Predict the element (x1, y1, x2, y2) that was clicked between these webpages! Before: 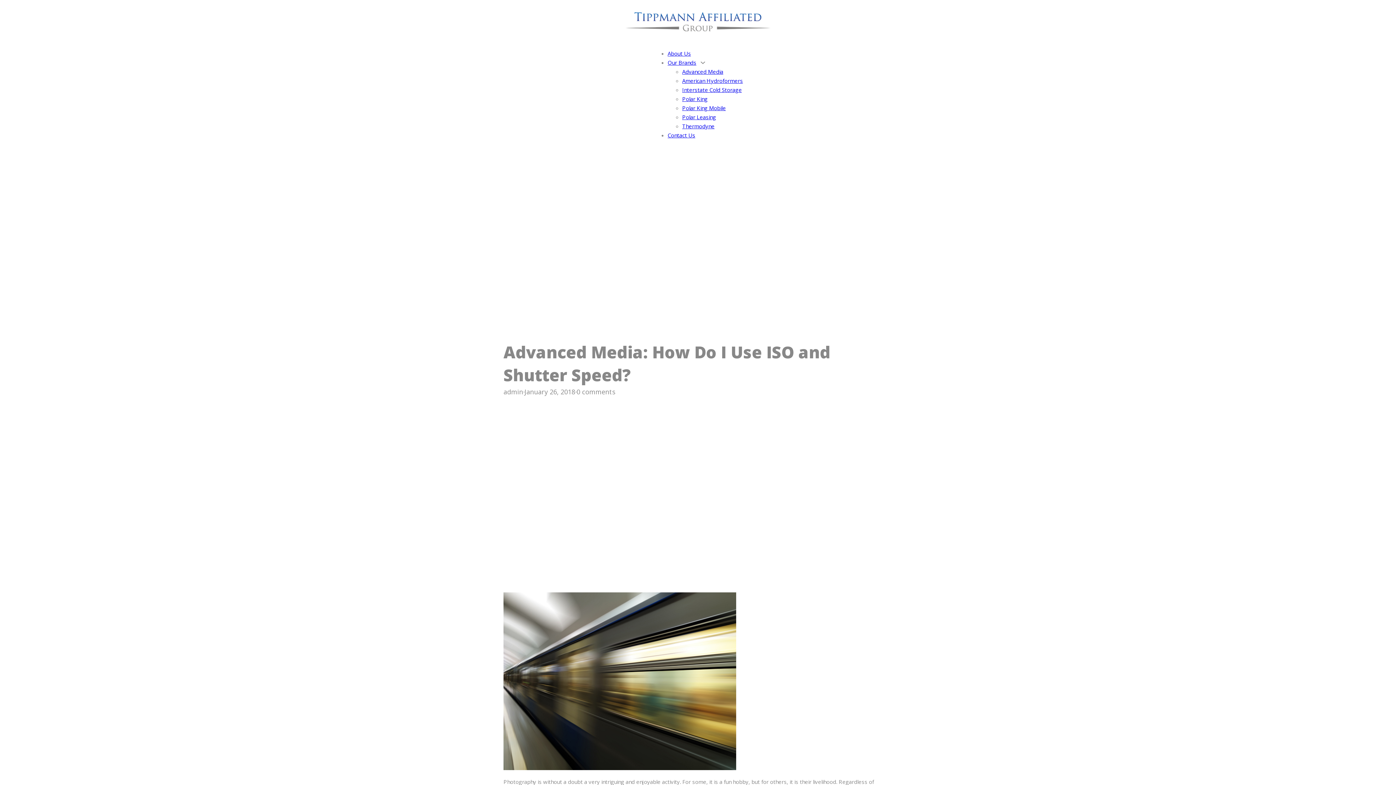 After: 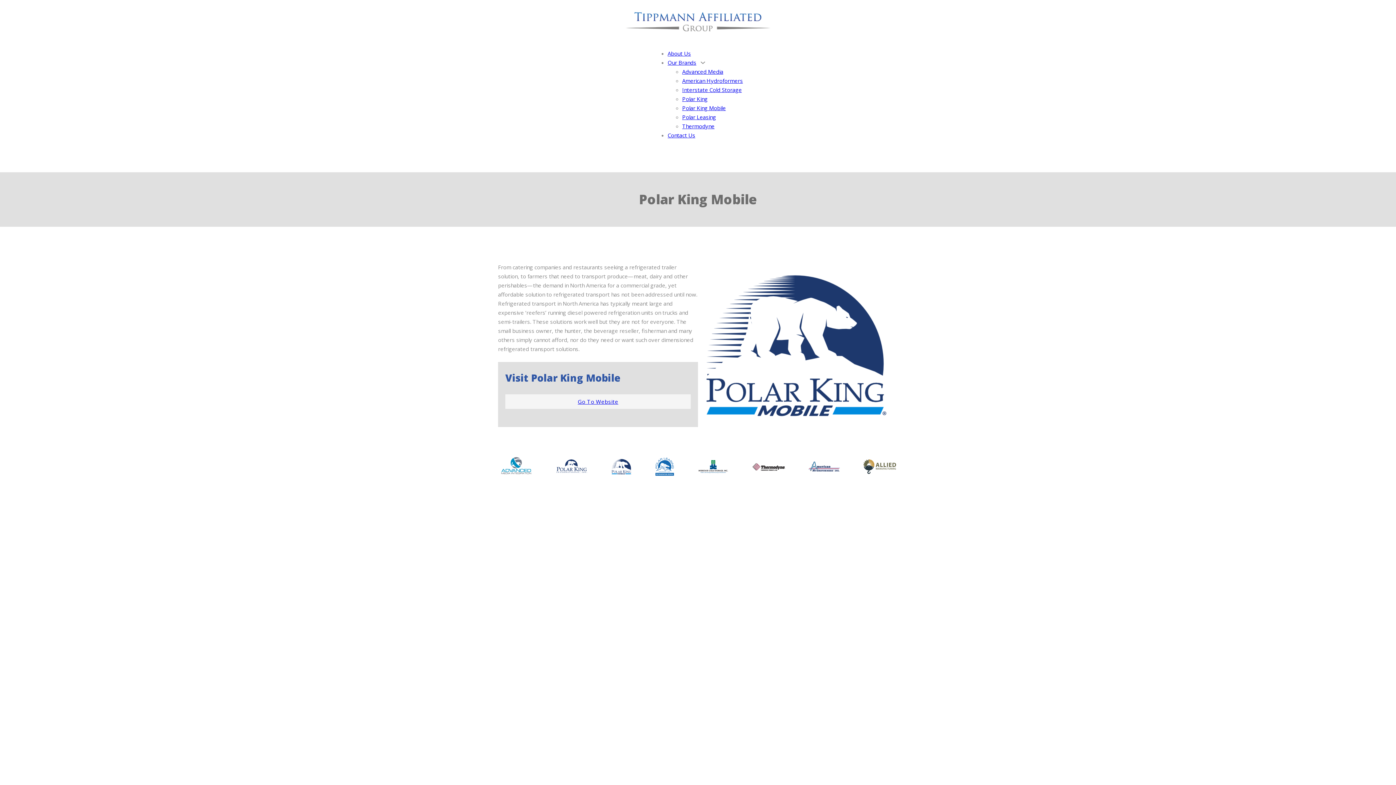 Action: bbox: (682, 104, 726, 111) label: Polar King Mobile